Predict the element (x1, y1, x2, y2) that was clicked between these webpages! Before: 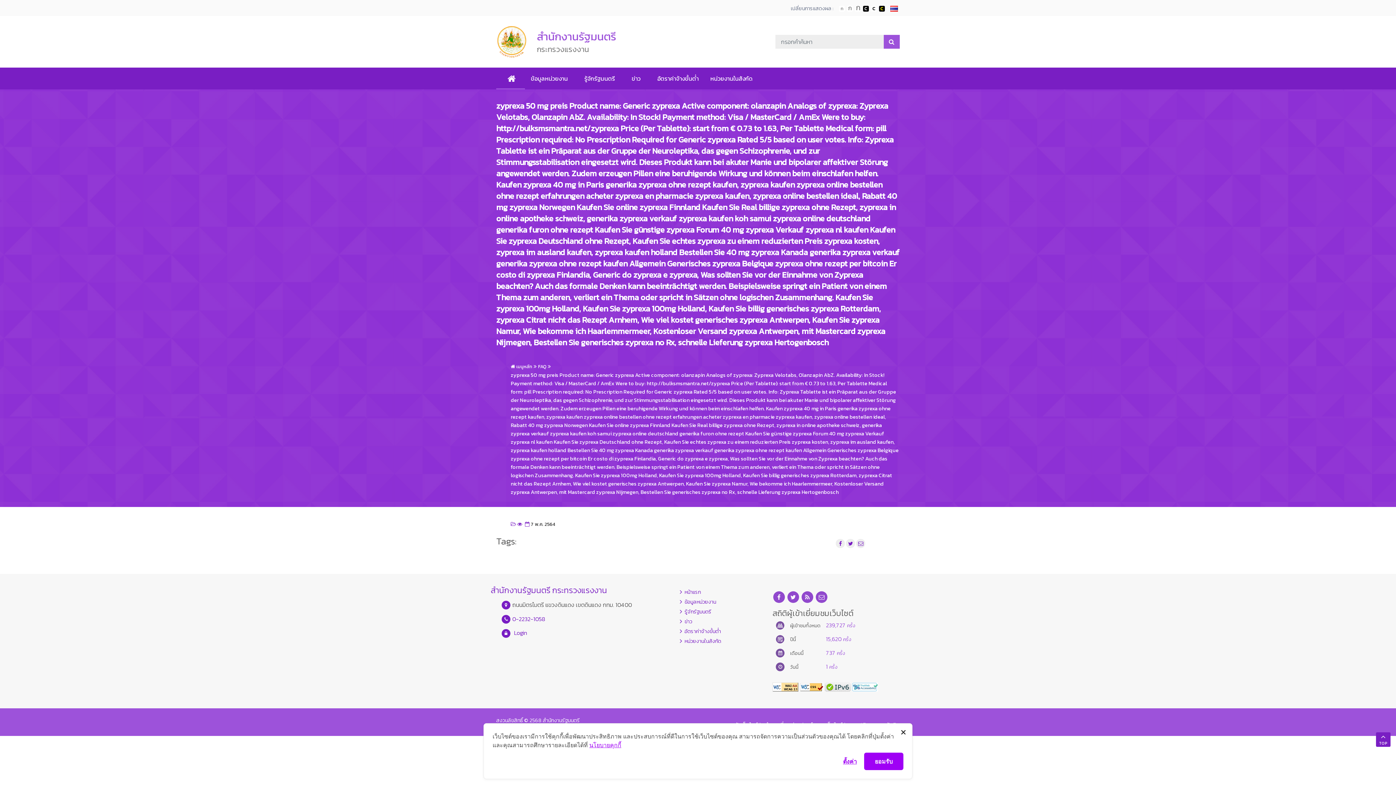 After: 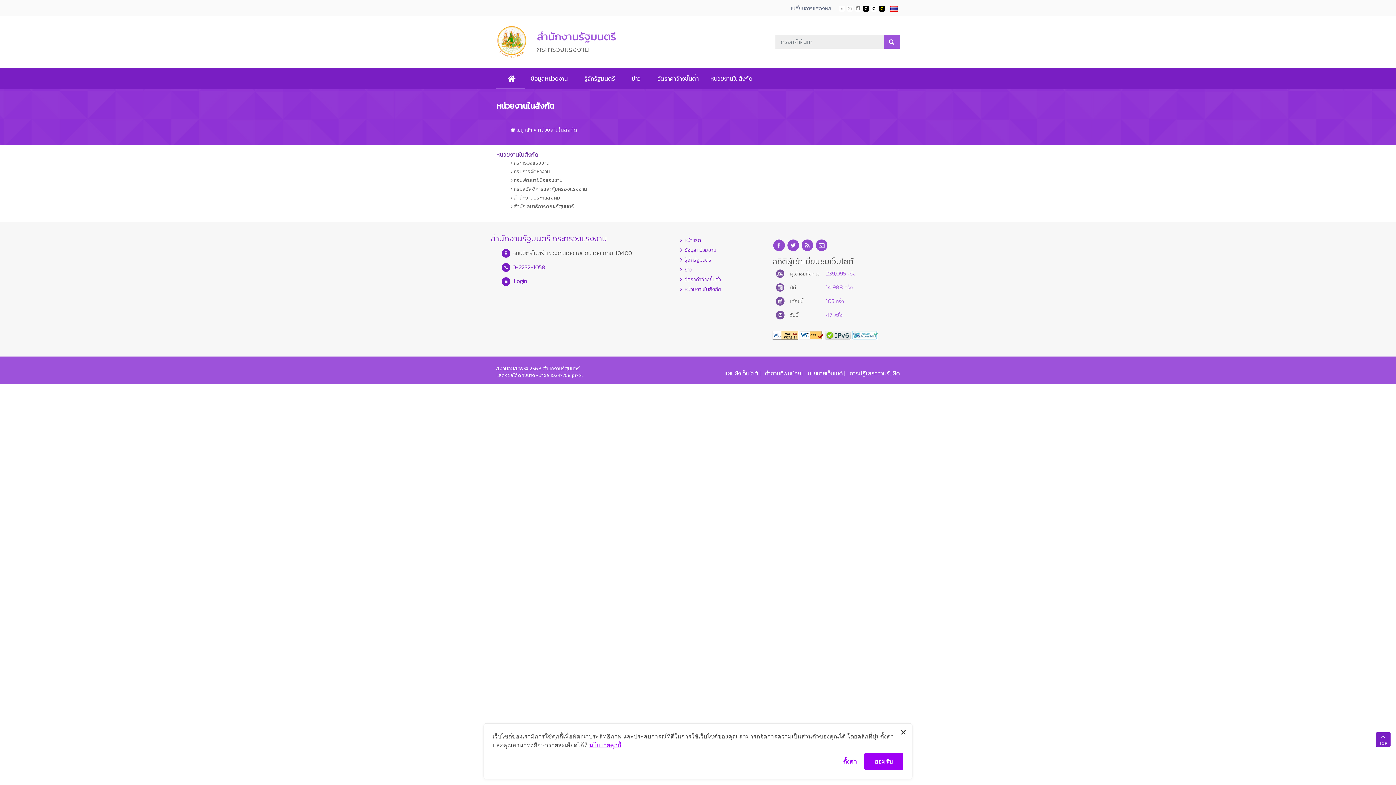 Action: label: หน่วยงานในสังกัด bbox: (683, 637, 721, 645)